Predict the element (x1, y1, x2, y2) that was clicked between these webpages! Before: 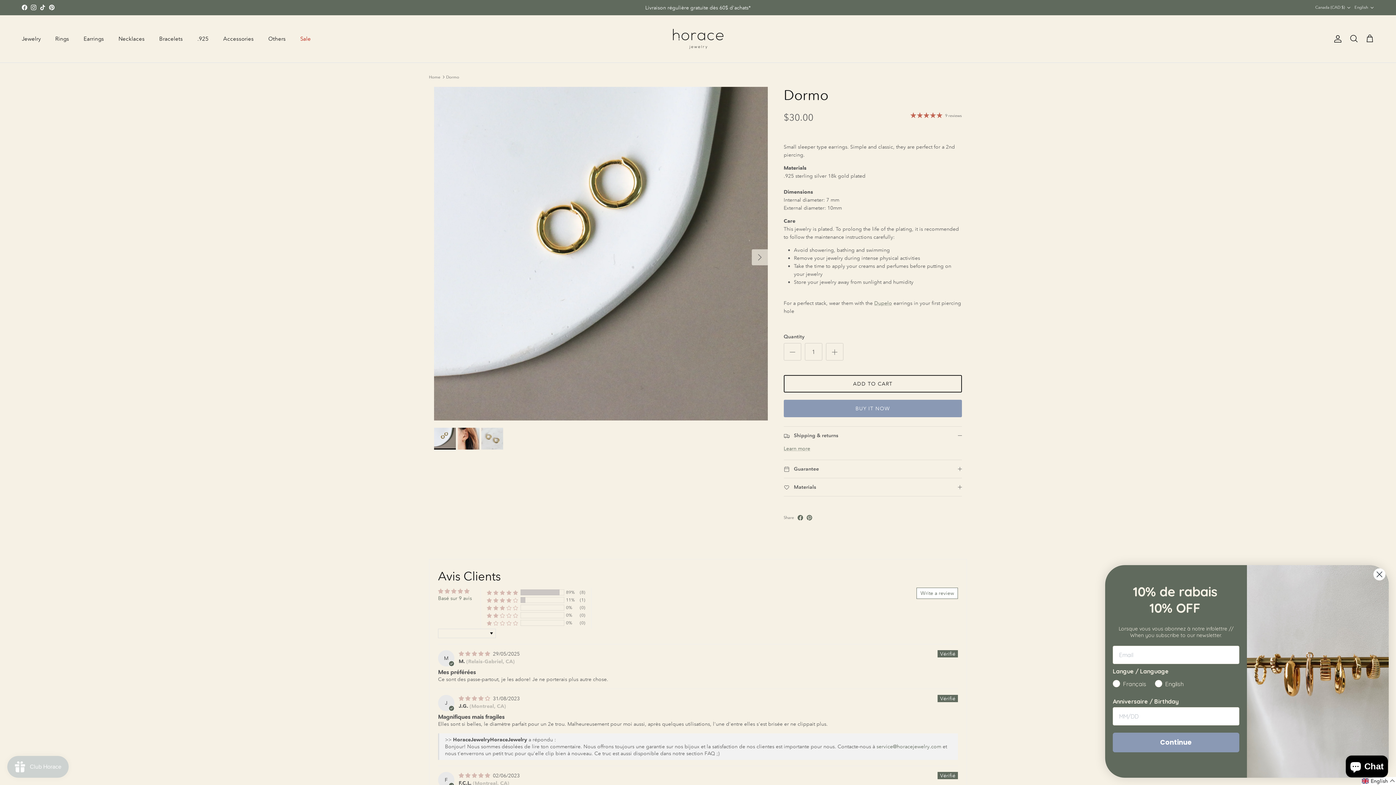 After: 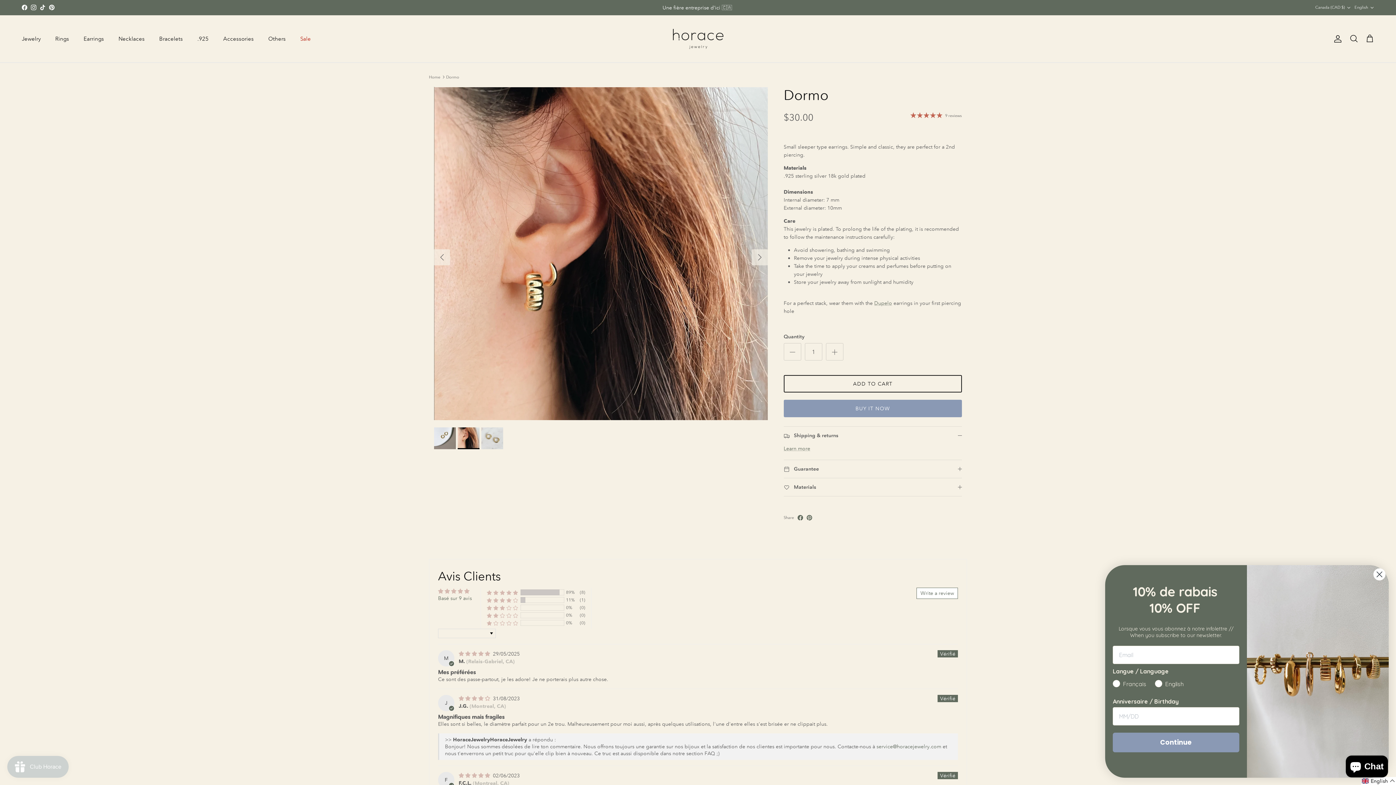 Action: bbox: (457, 428, 479, 449)